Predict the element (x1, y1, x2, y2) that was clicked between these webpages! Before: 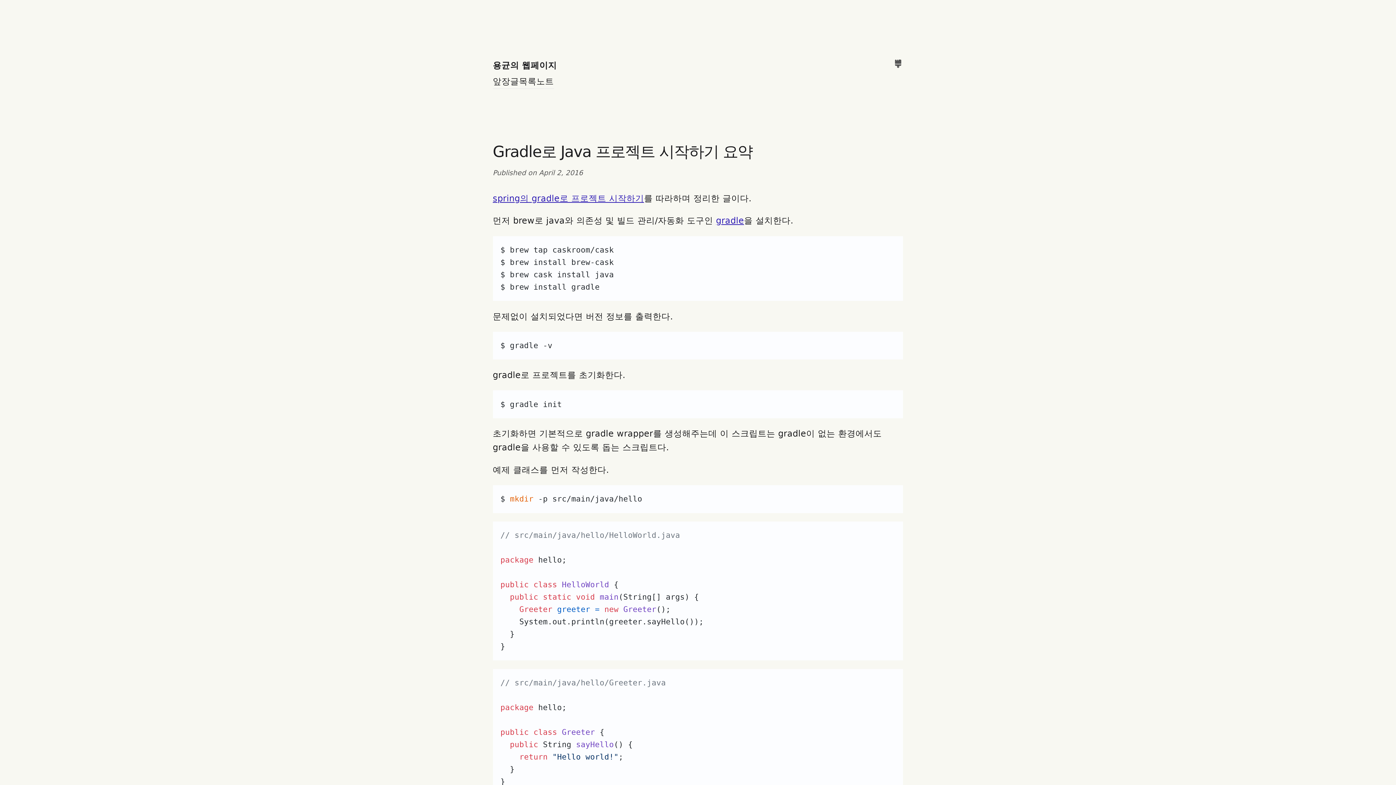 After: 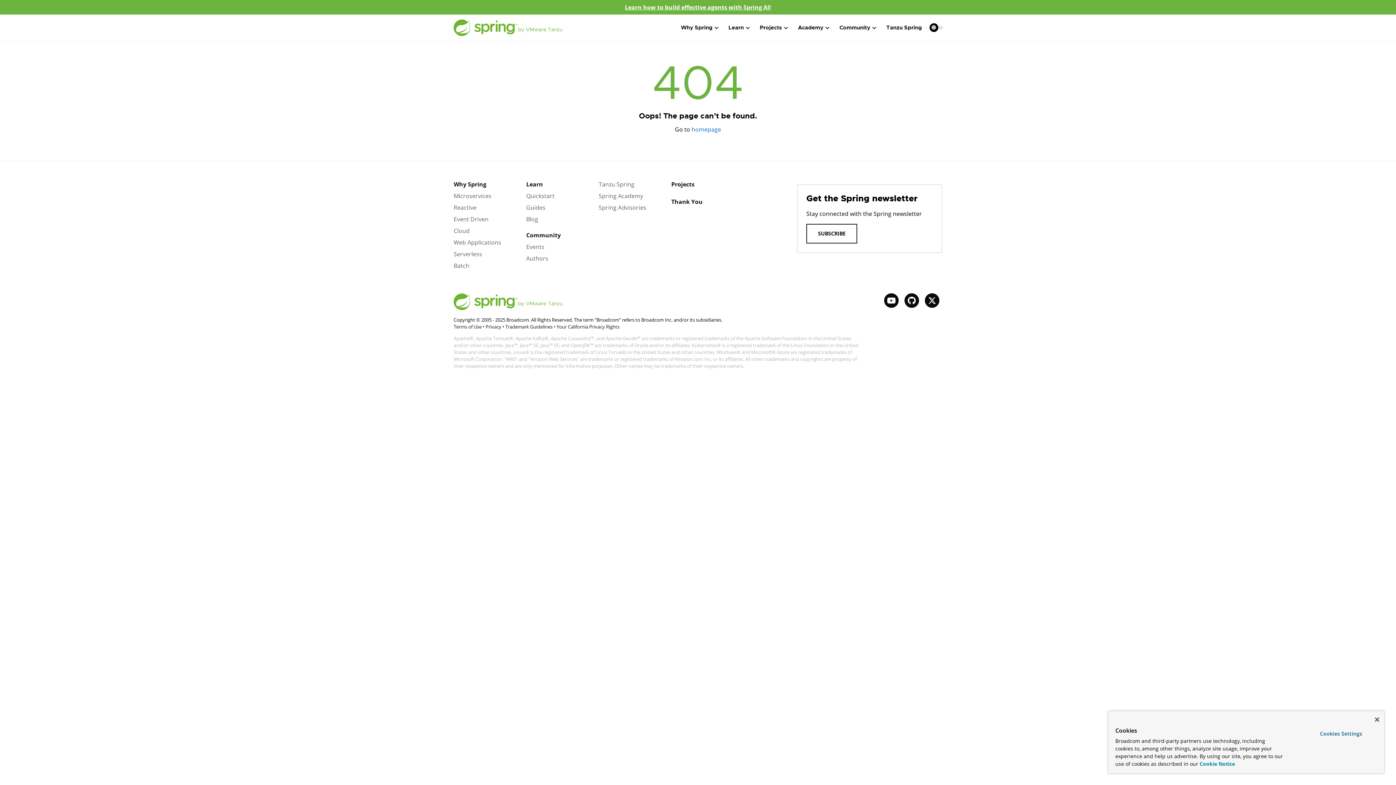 Action: bbox: (492, 193, 644, 203) label: spring의 gradle로 프로젝트 시작하기